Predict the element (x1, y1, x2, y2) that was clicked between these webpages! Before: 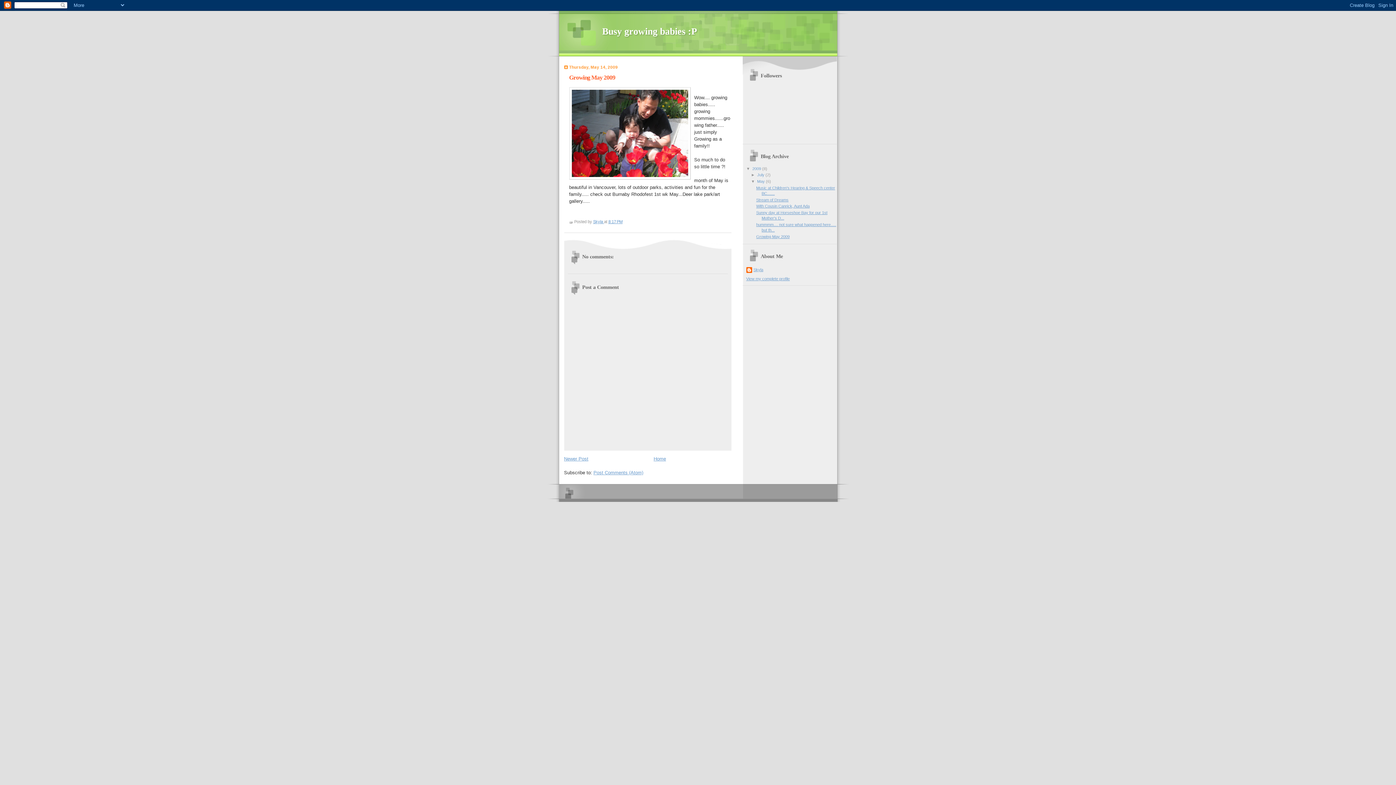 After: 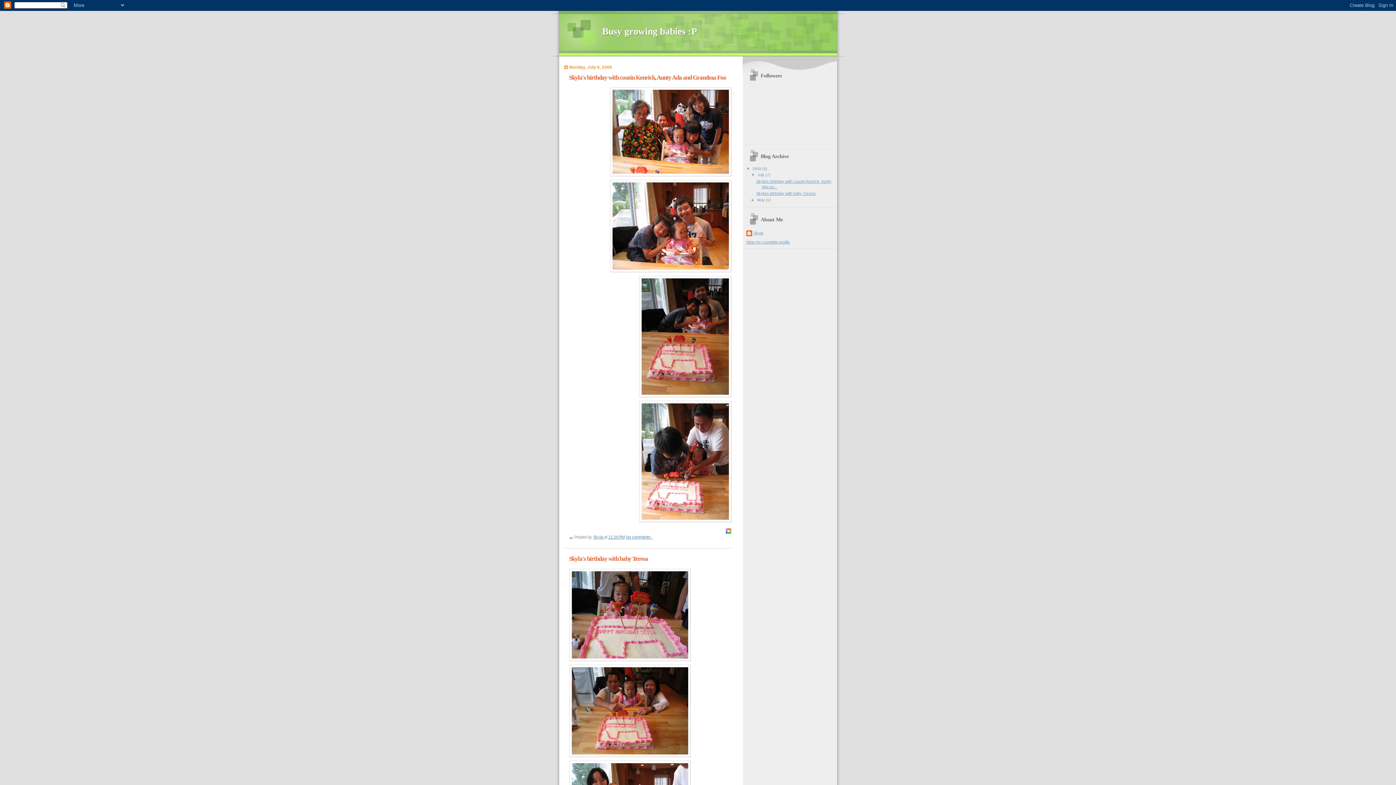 Action: label: Home bbox: (653, 456, 666, 461)